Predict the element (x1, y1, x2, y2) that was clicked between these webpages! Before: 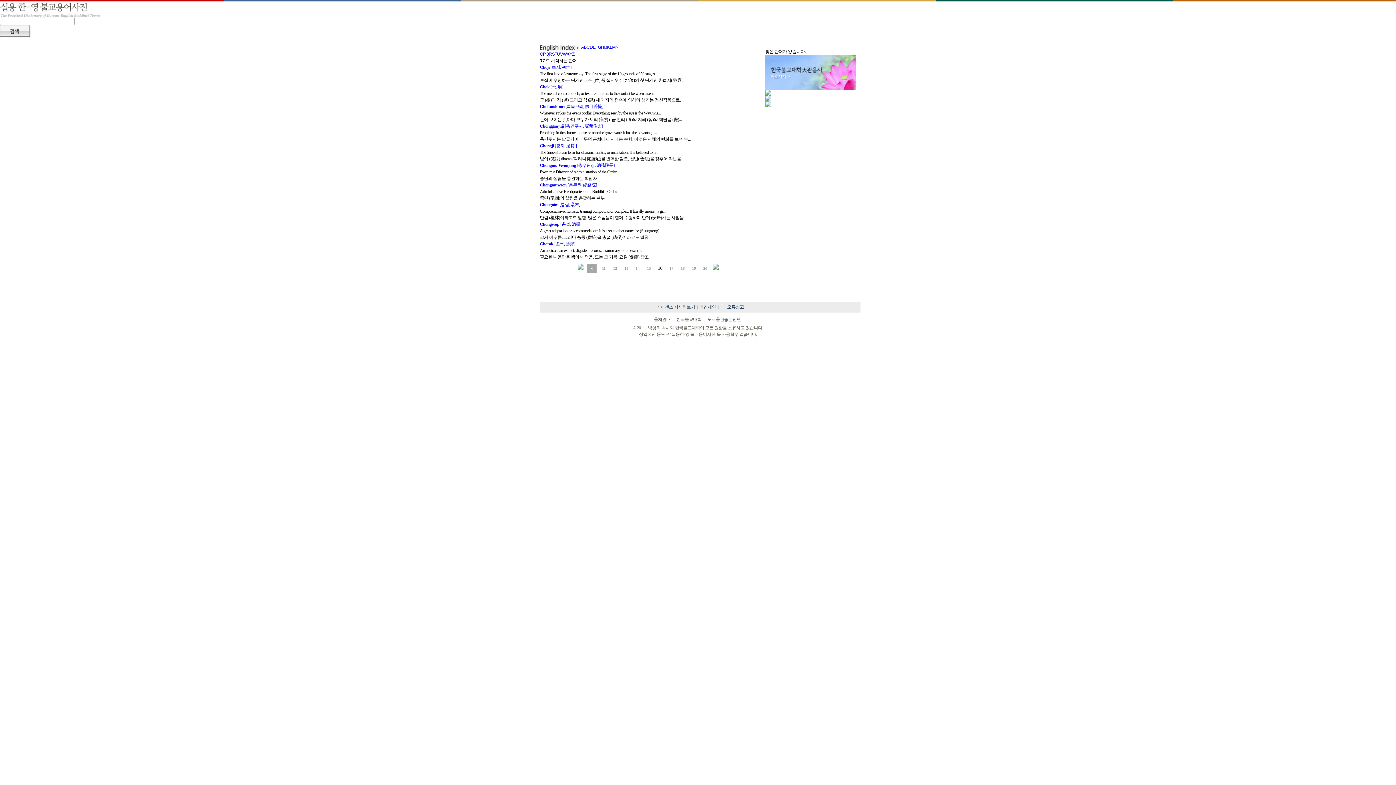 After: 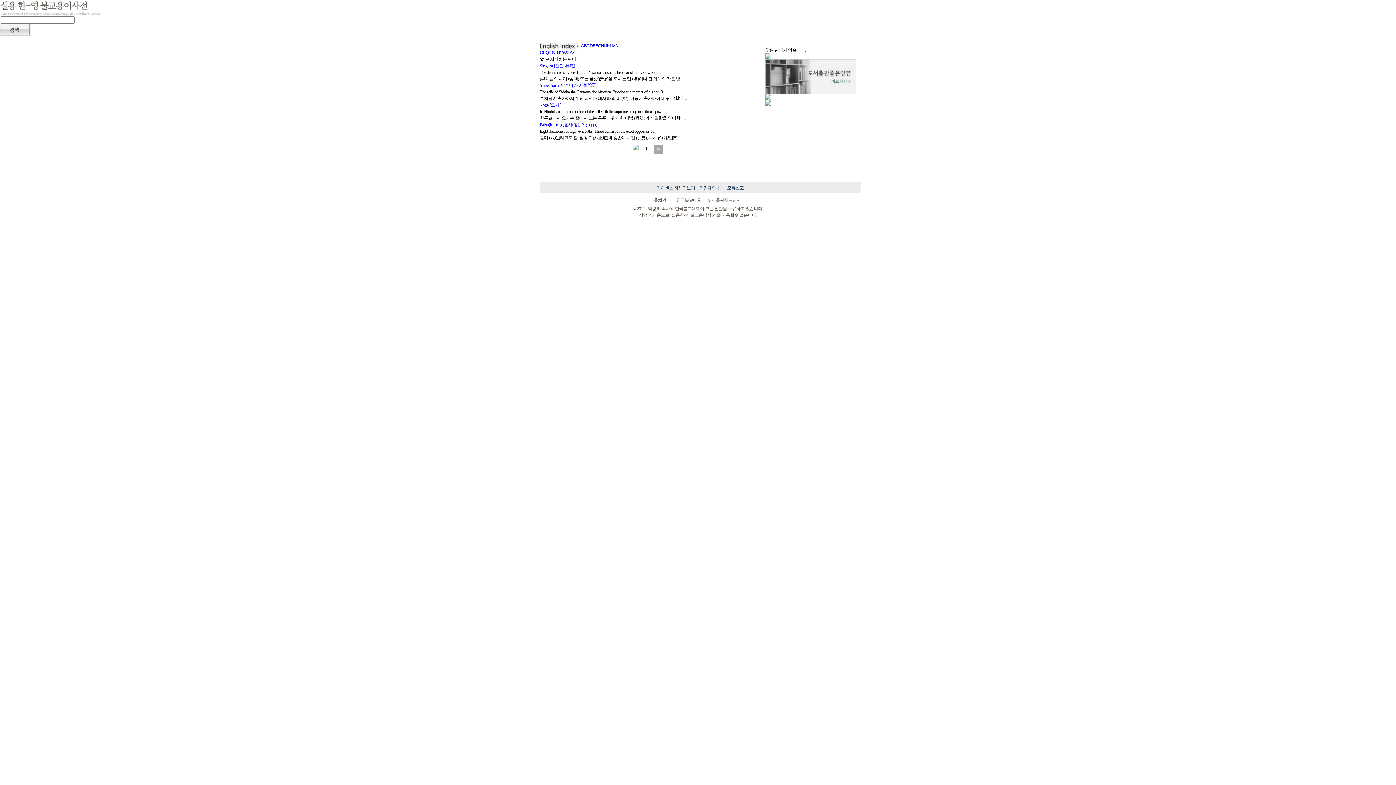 Action: label: Z bbox: (572, 51, 574, 56)